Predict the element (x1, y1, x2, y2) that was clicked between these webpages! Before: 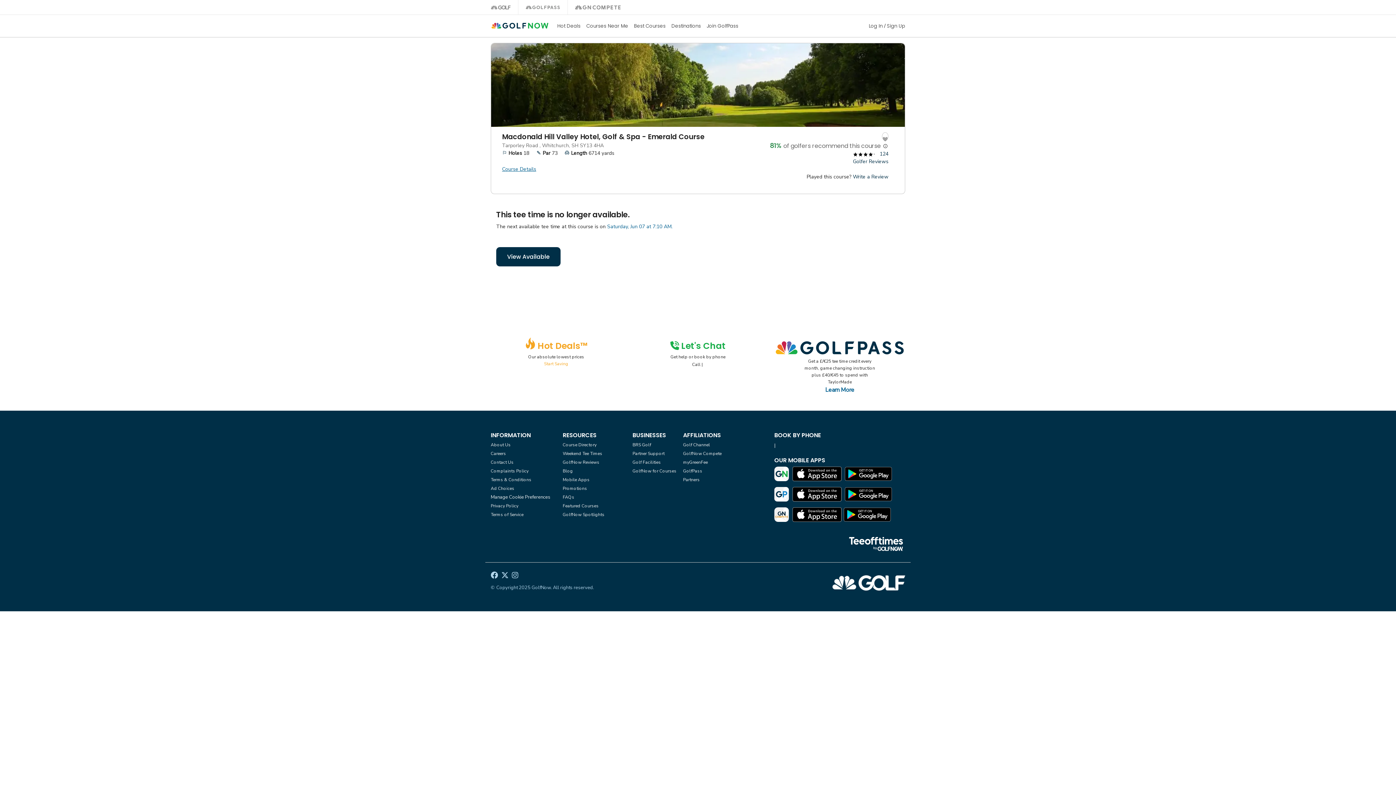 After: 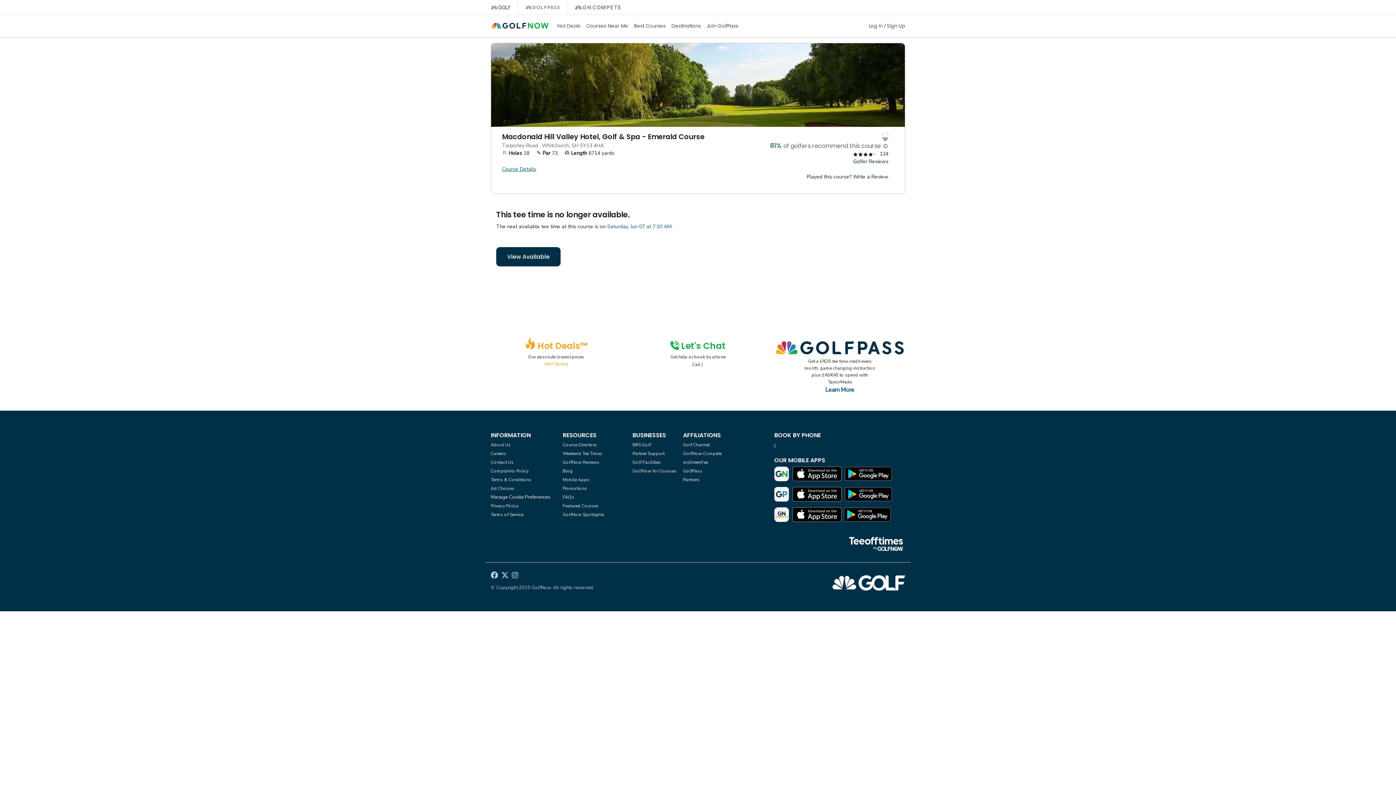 Action: bbox: (490, 494, 556, 501) label: Manage Cookie Preferences